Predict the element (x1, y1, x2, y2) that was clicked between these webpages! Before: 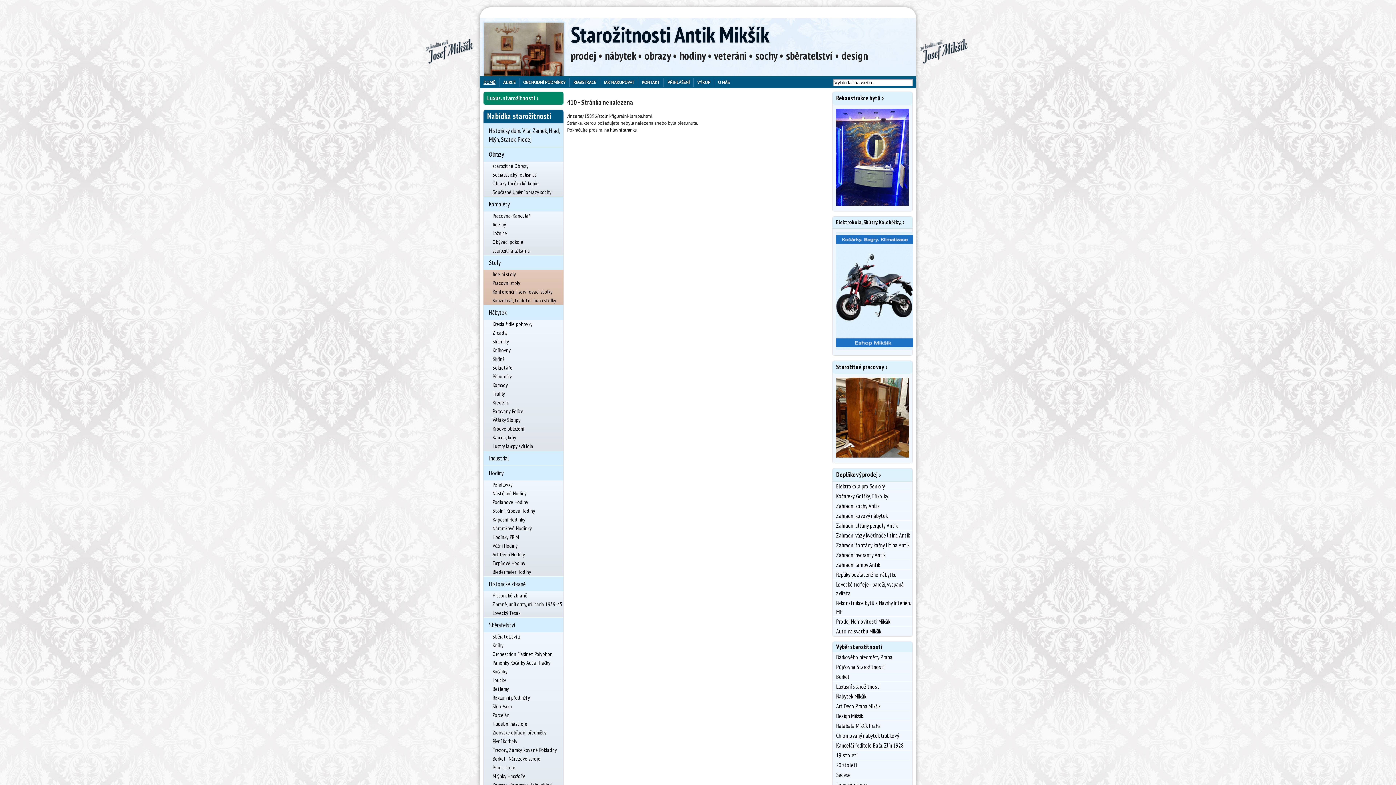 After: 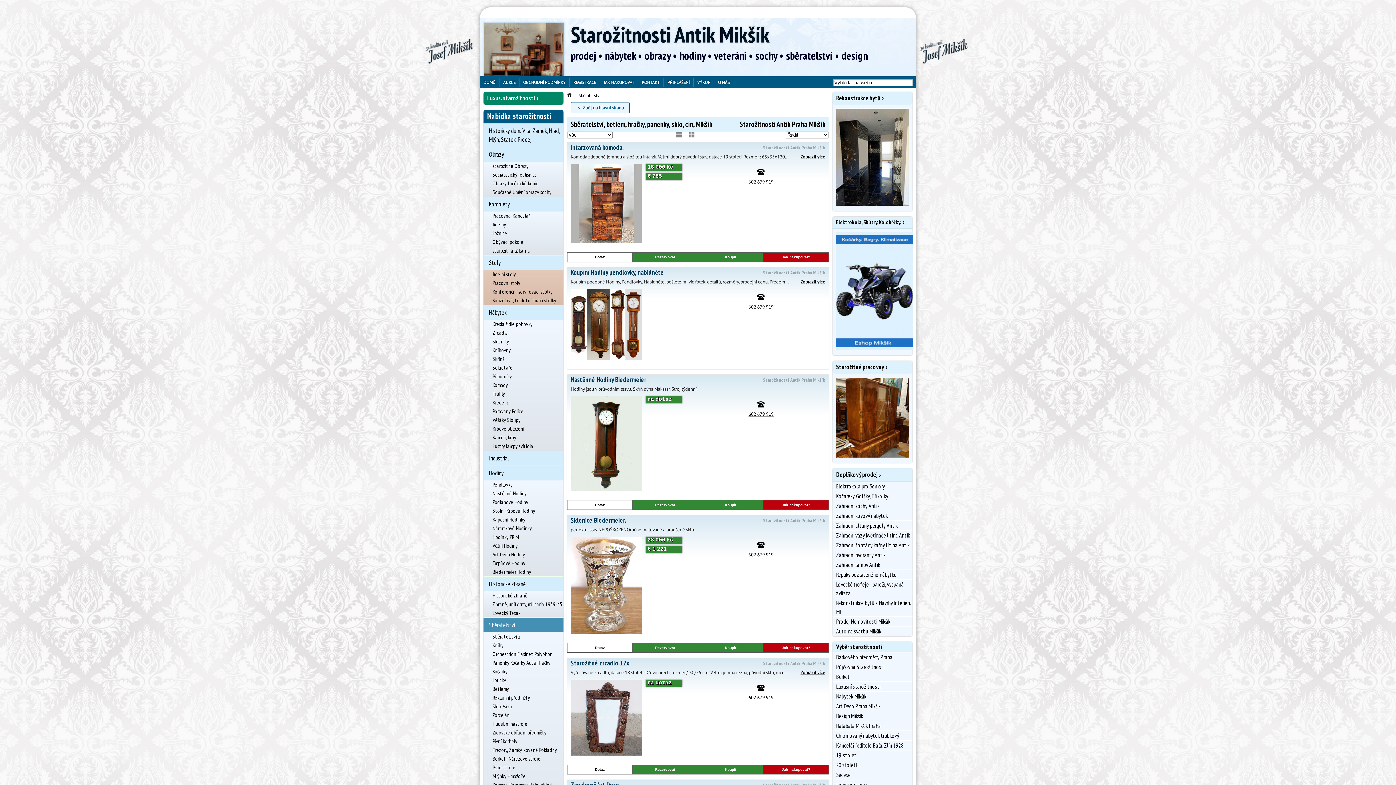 Action: bbox: (483, 618, 563, 632) label: Sběratelství